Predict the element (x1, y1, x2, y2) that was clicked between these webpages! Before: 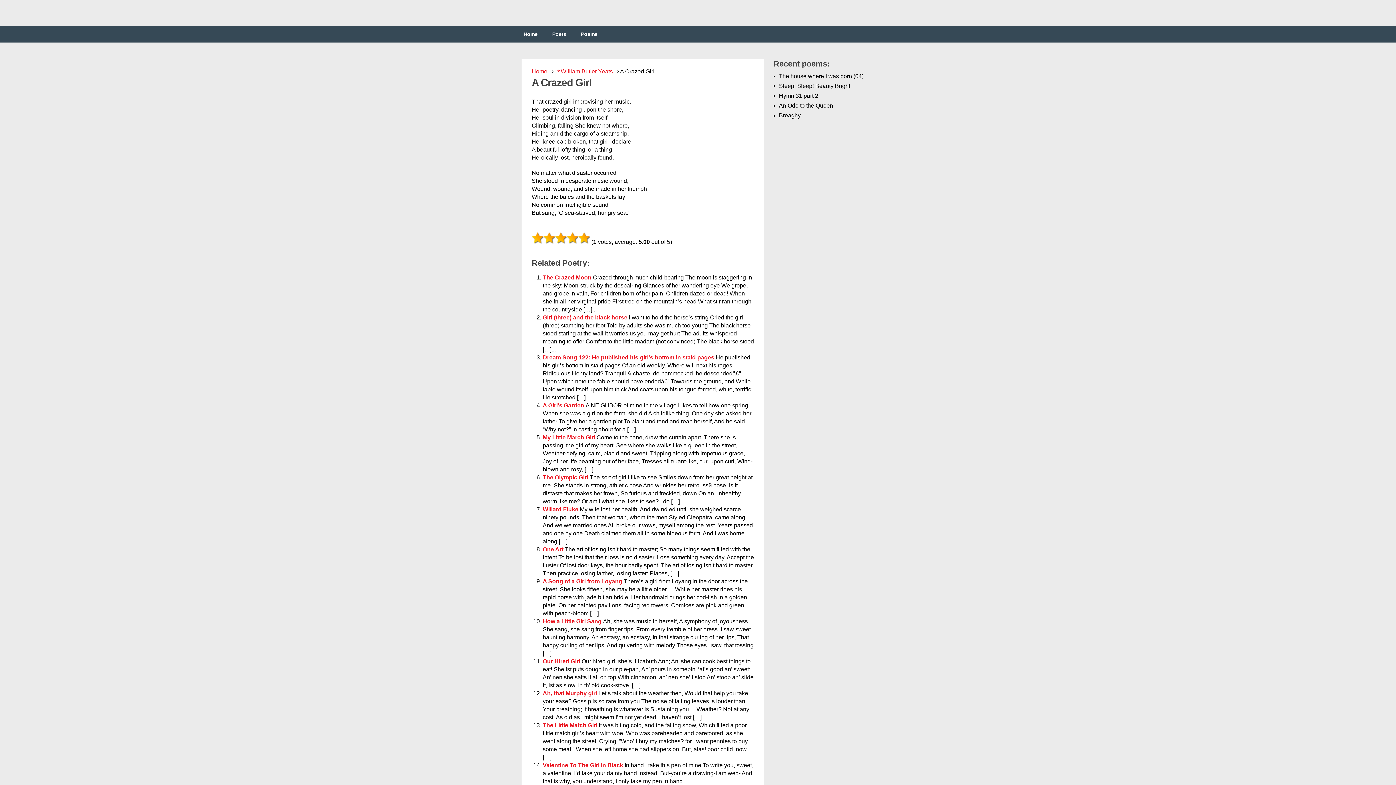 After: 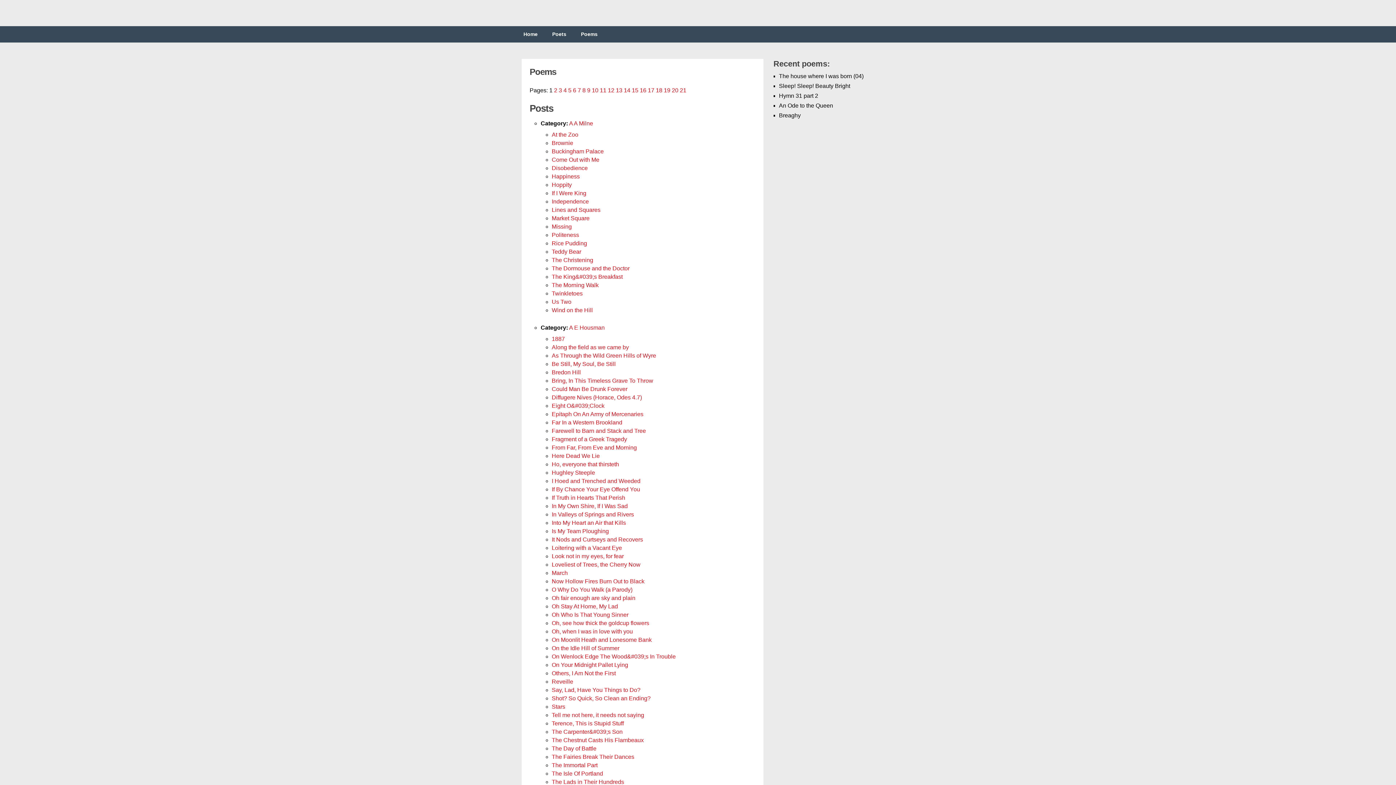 Action: bbox: (573, 26, 605, 42) label: Poems